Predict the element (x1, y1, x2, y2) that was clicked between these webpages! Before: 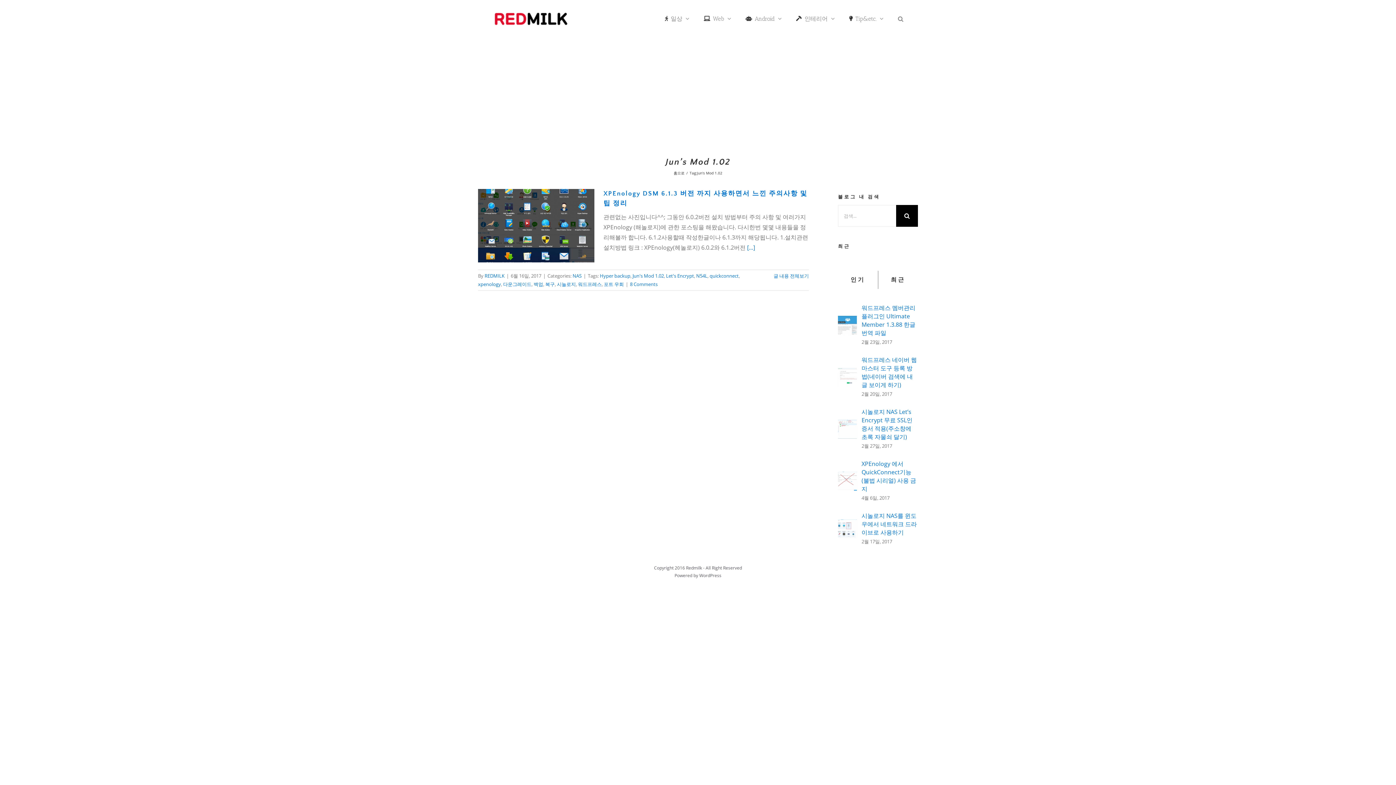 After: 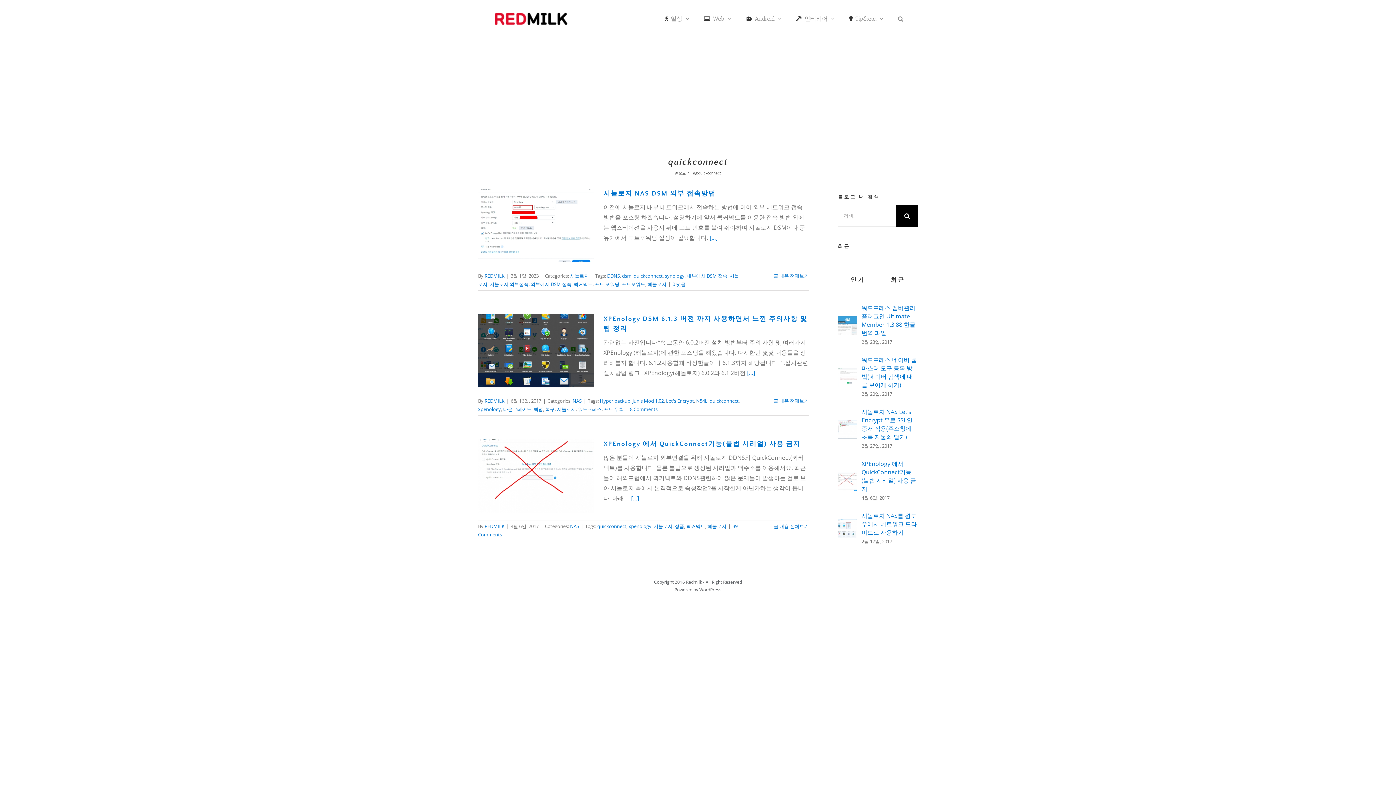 Action: bbox: (709, 272, 738, 279) label: quickconnect